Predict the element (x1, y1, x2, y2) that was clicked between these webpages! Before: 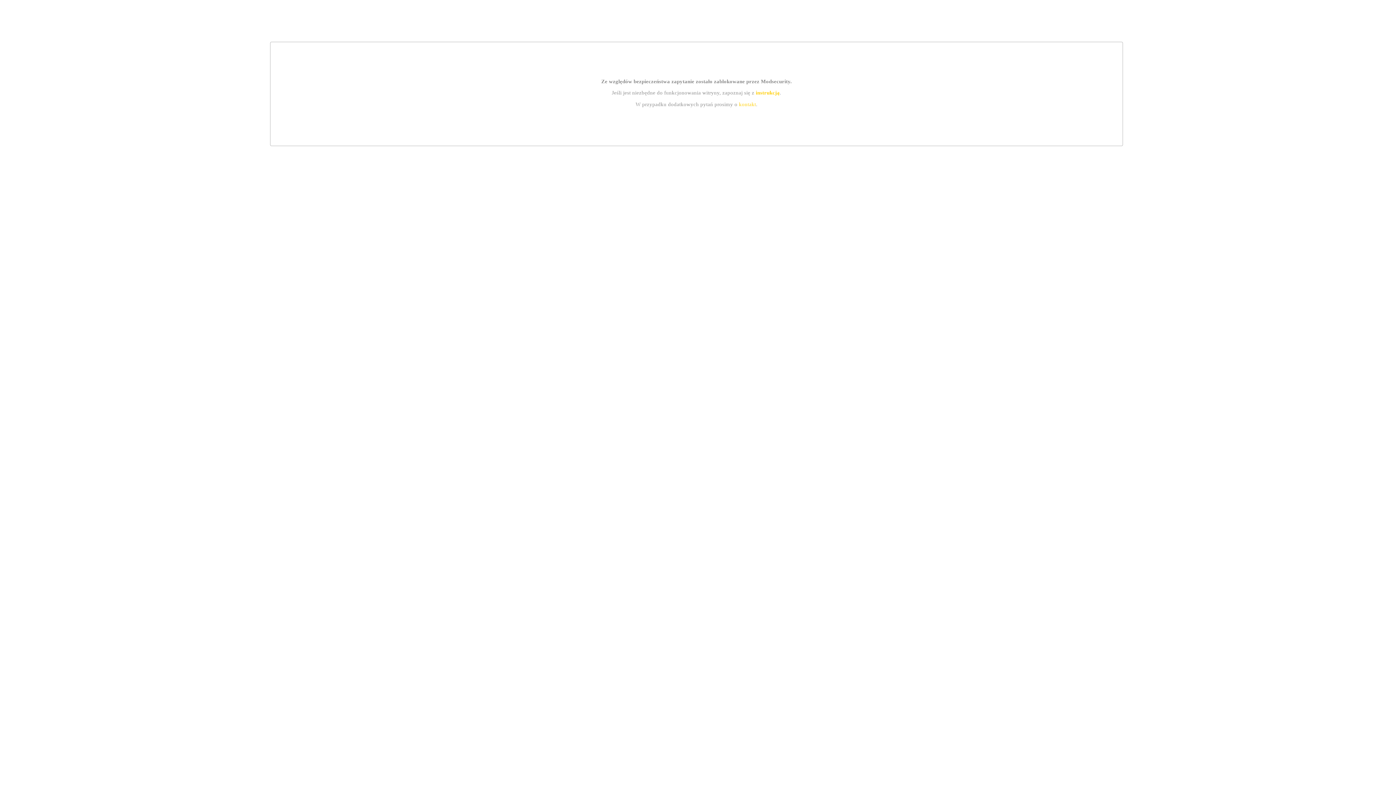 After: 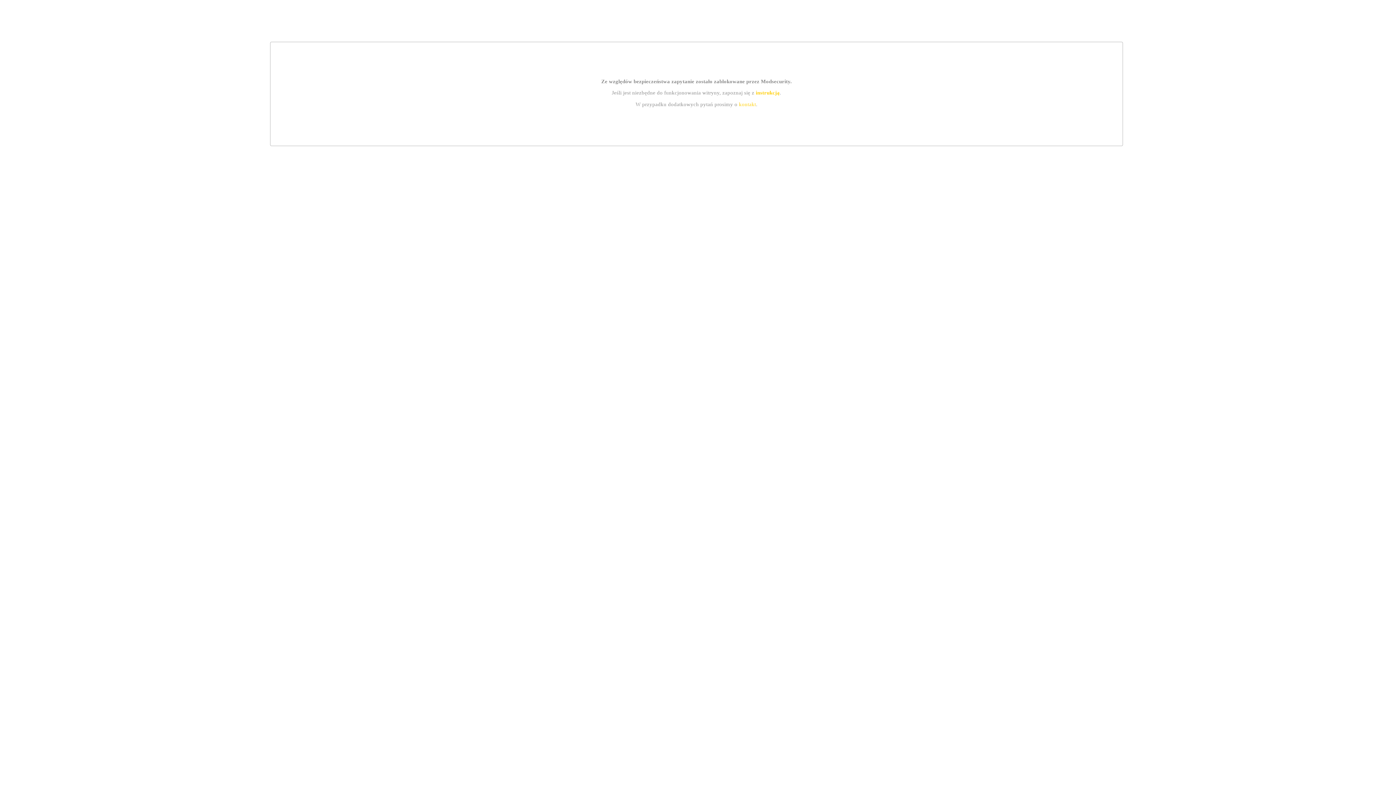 Action: bbox: (739, 101, 756, 107) label: kontakt